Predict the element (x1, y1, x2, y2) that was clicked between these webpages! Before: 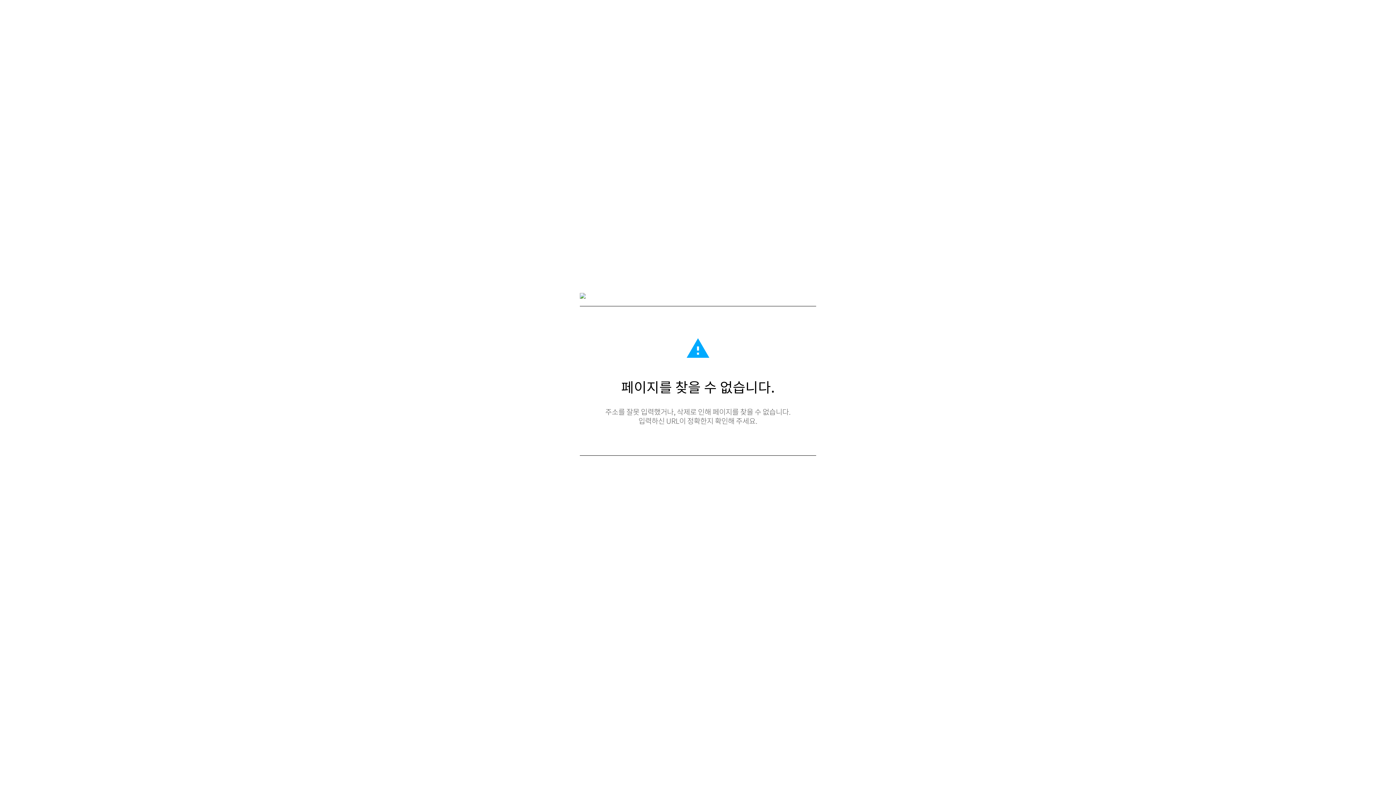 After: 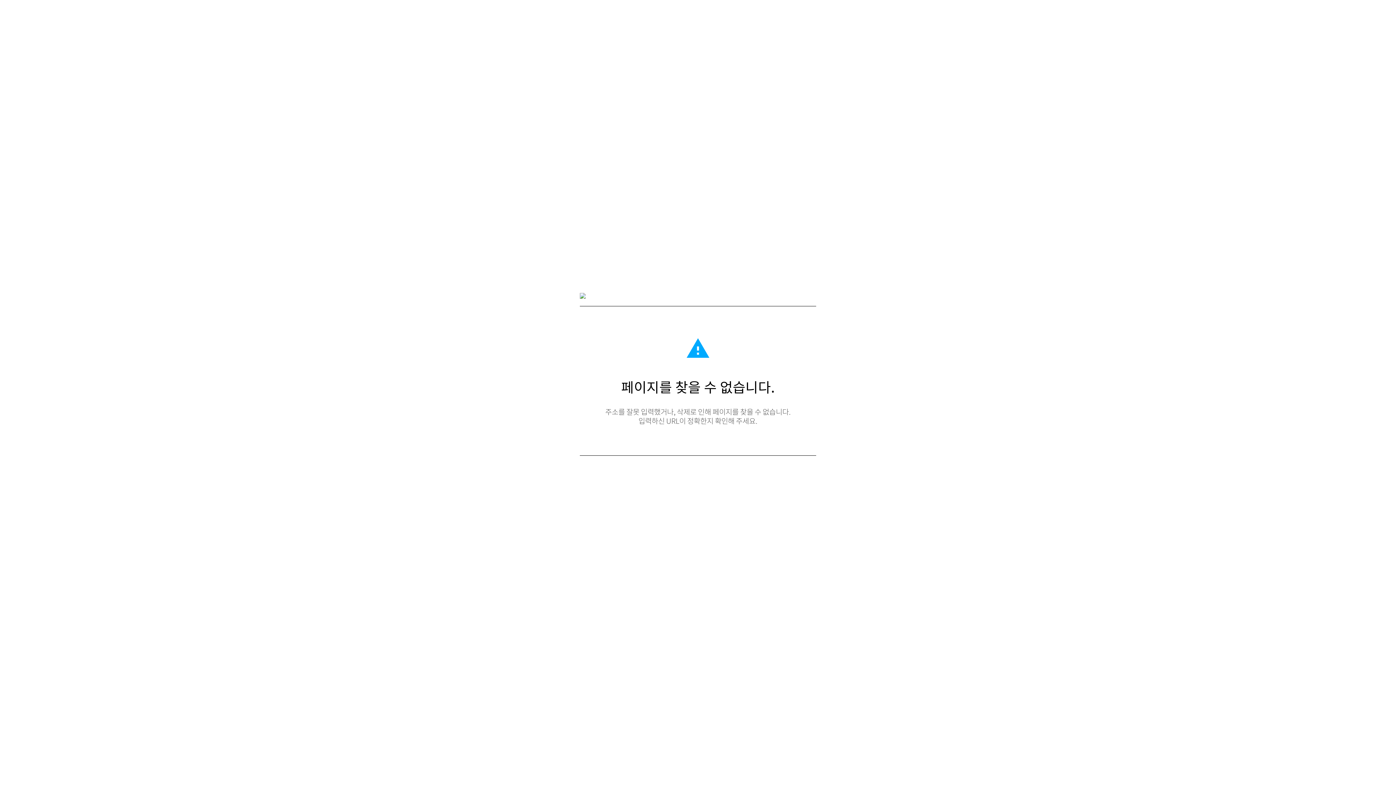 Action: bbox: (580, 293, 585, 300)